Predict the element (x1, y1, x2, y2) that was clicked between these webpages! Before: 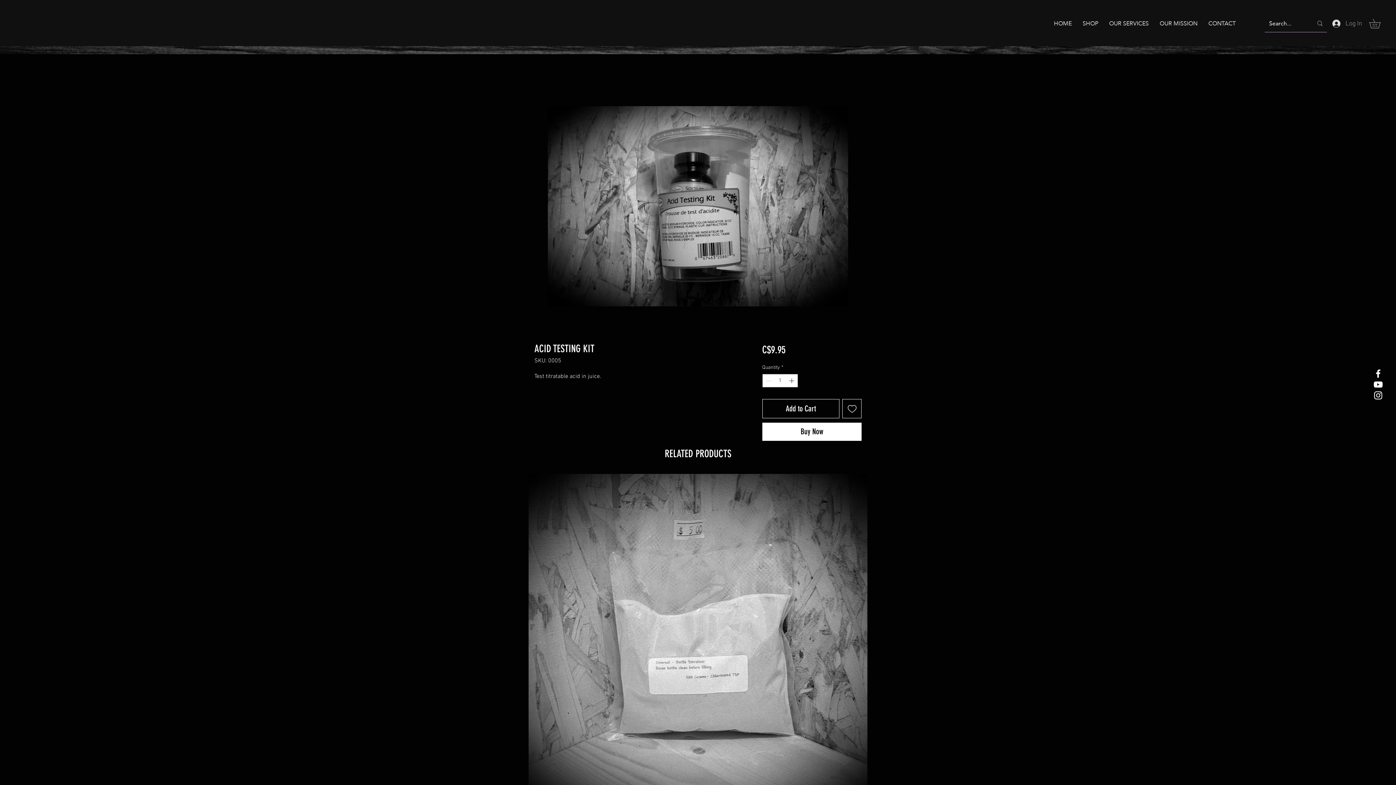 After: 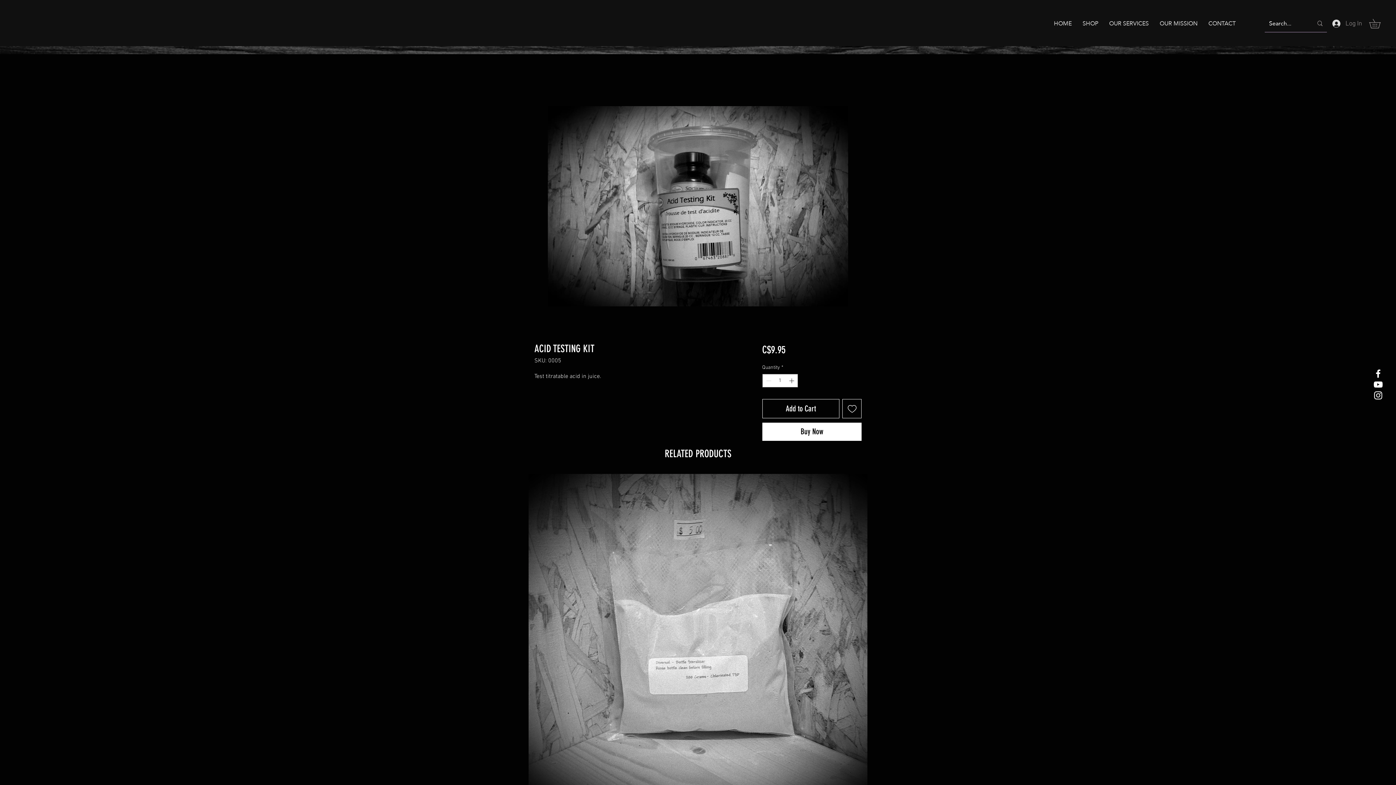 Action: bbox: (1373, 390, 1384, 401) label: White Instagram Icon